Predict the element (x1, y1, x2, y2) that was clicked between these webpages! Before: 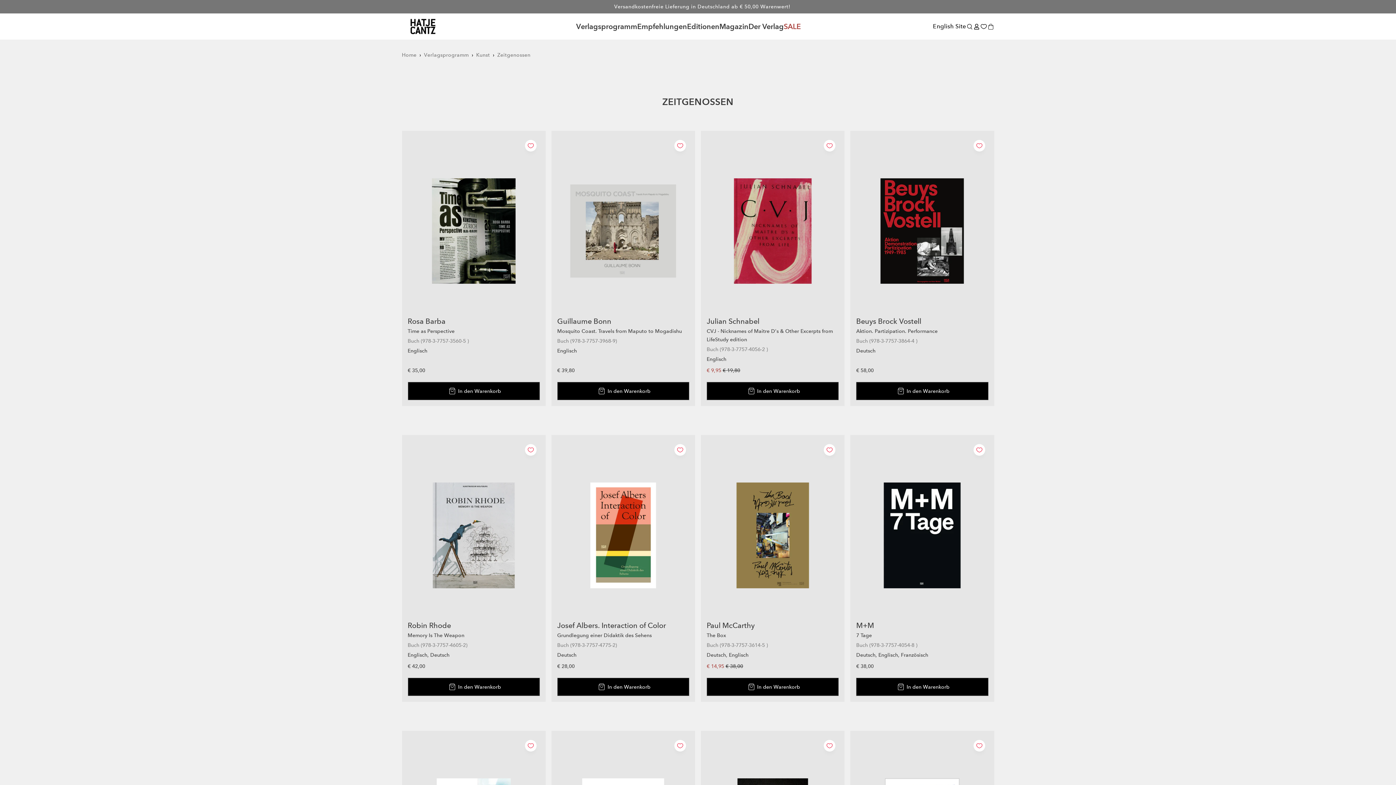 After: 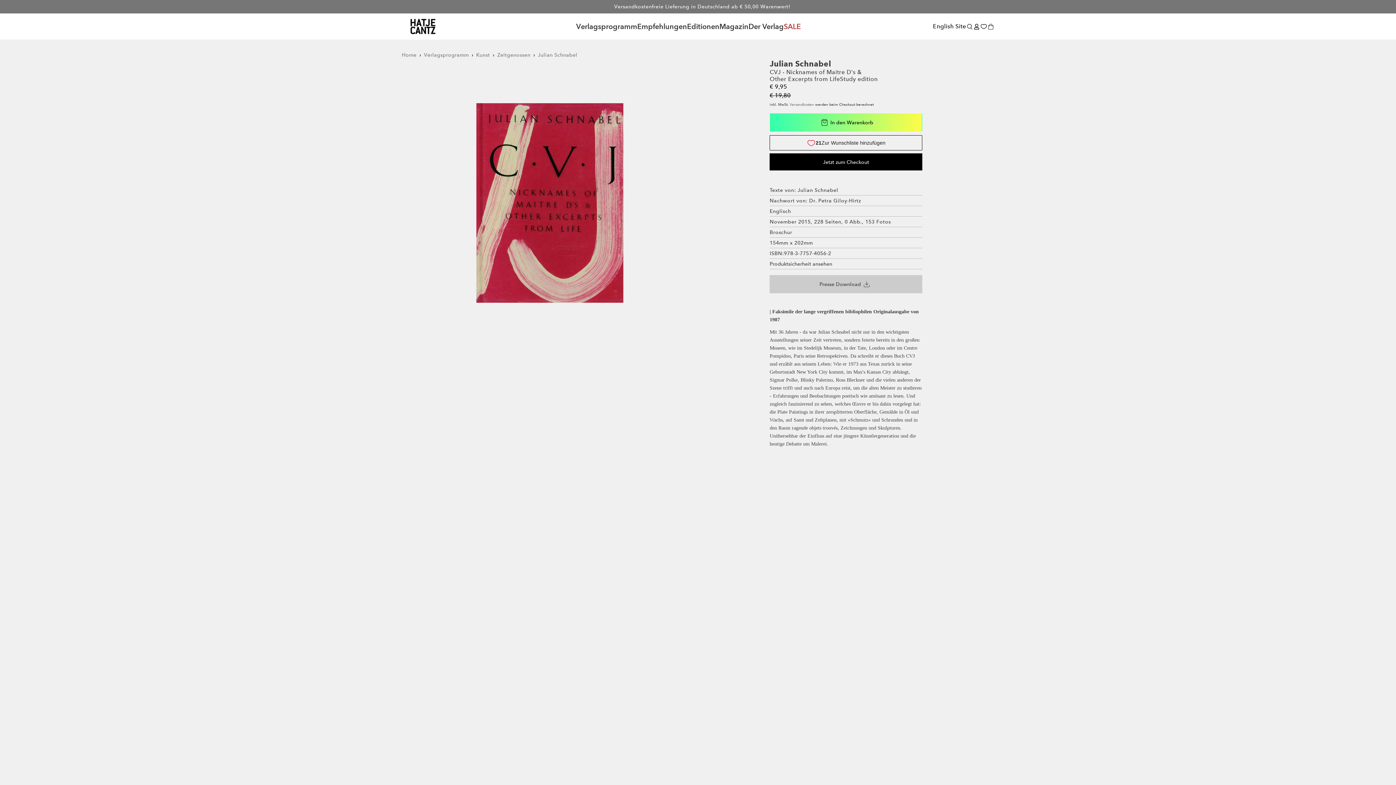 Action: bbox: (706, 136, 839, 308)